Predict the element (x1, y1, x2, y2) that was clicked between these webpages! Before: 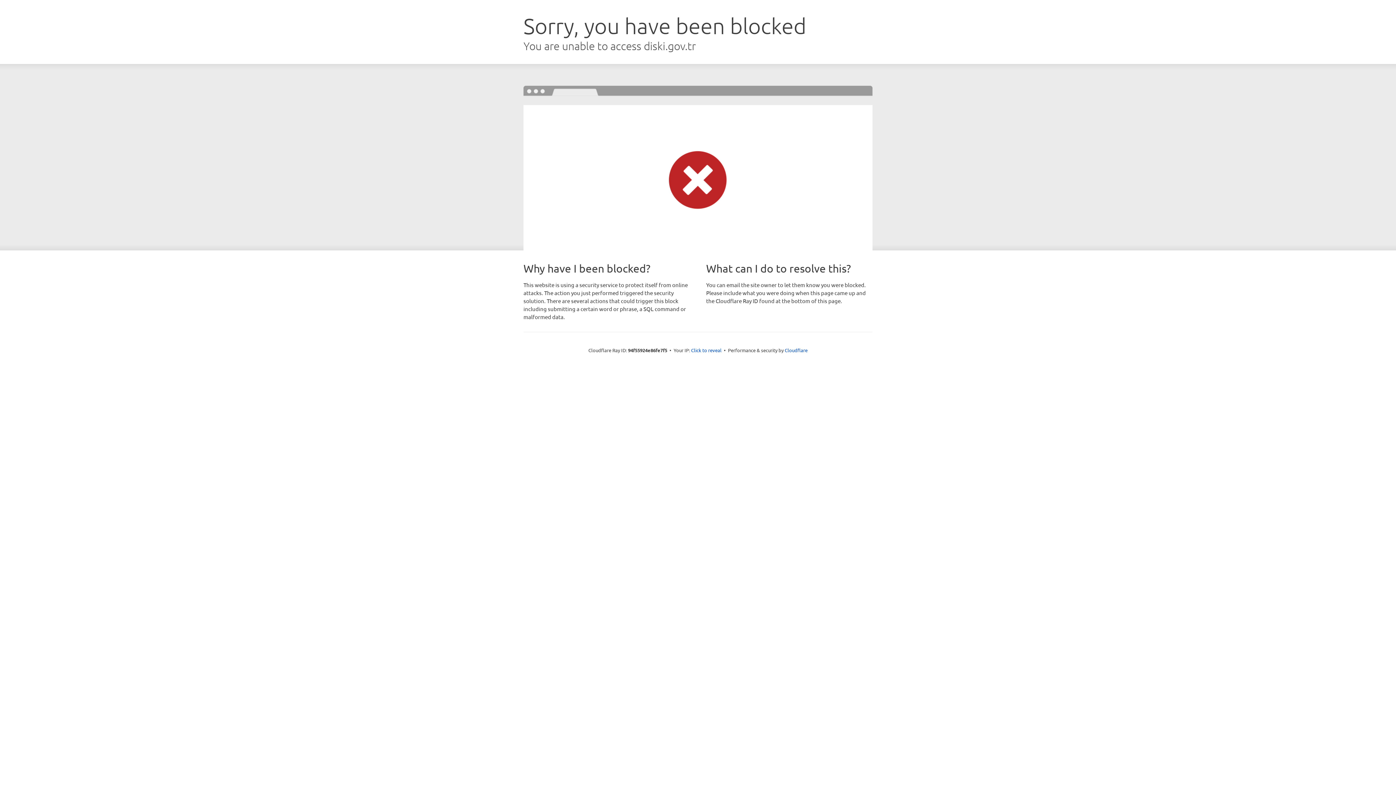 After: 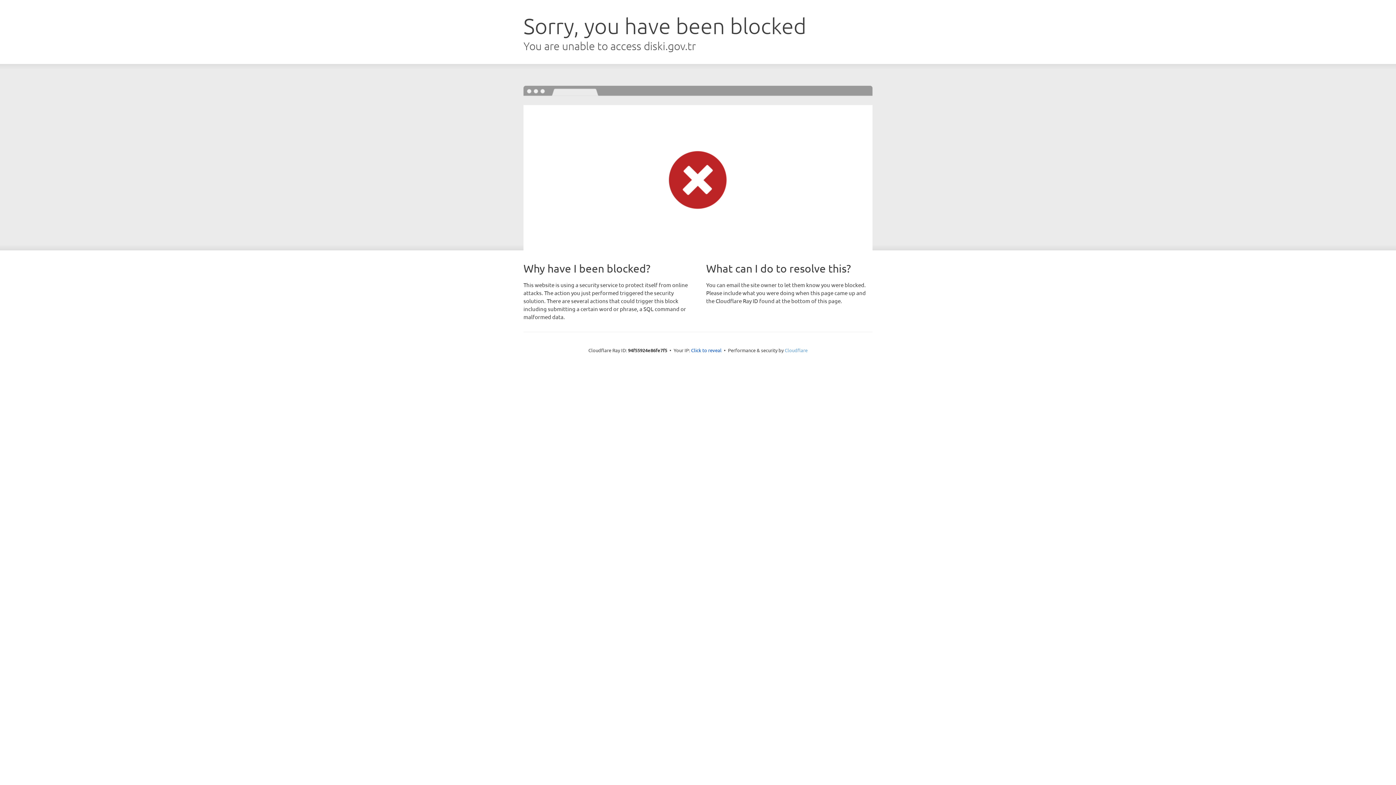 Action: label: Cloudflare bbox: (784, 347, 807, 353)